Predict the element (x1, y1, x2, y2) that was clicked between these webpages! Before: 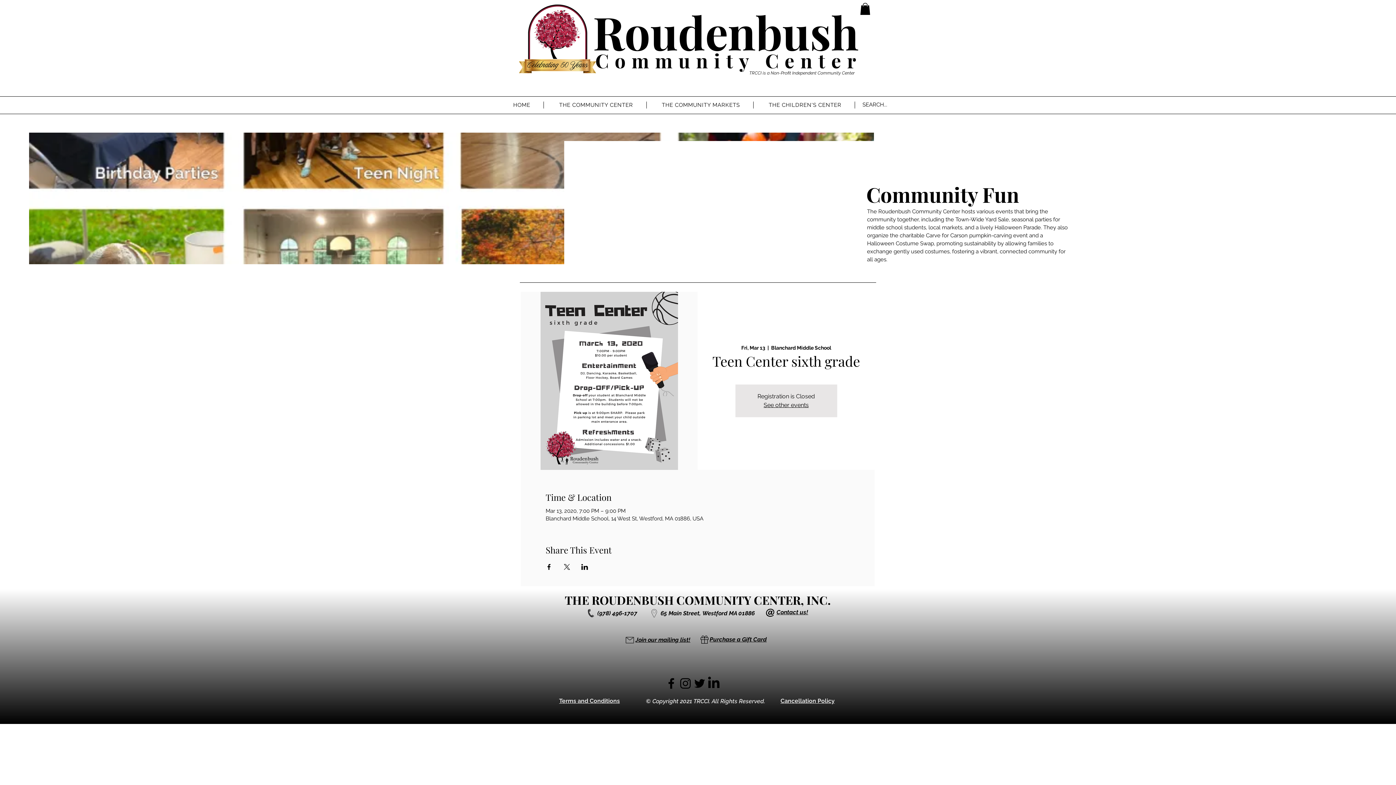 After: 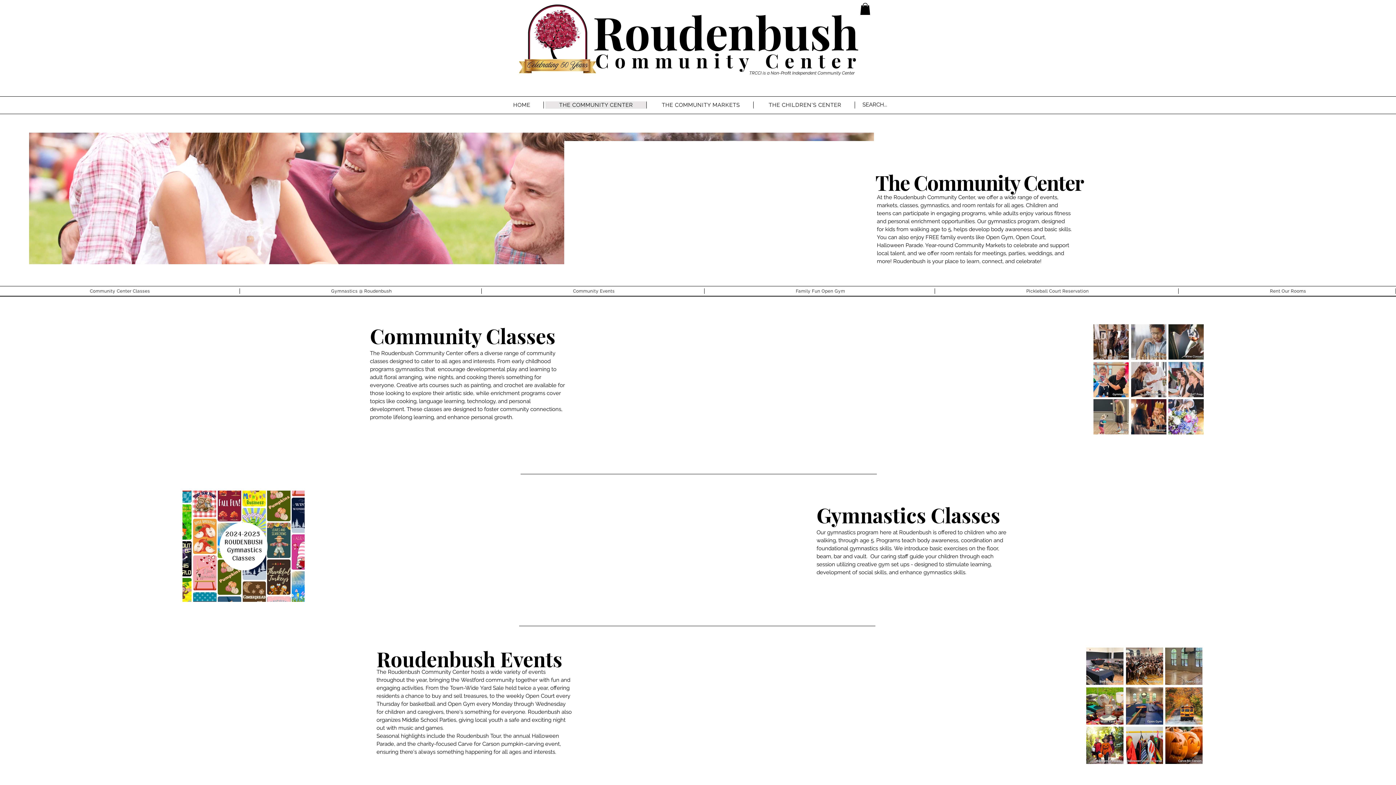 Action: label: THE COMMUNITY CENTER bbox: (545, 101, 646, 108)